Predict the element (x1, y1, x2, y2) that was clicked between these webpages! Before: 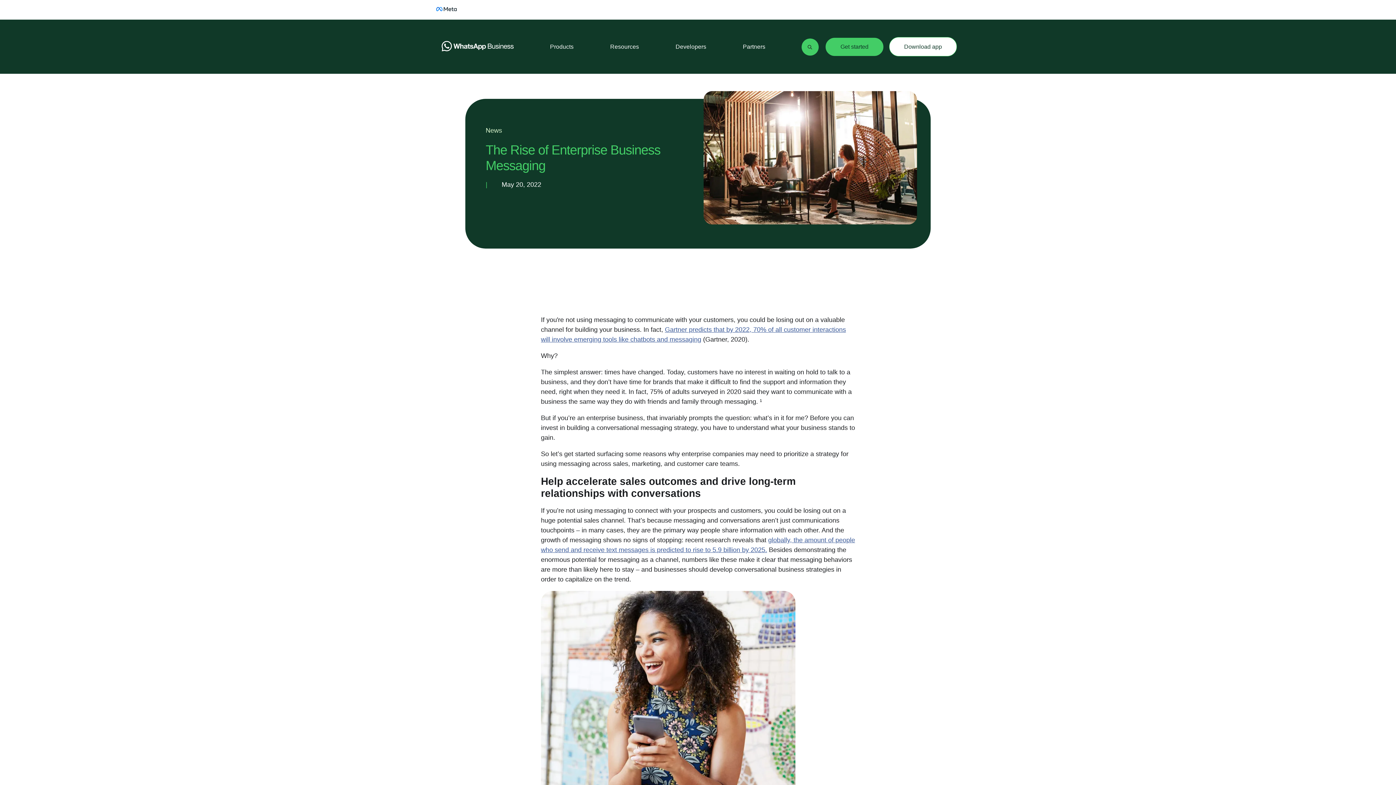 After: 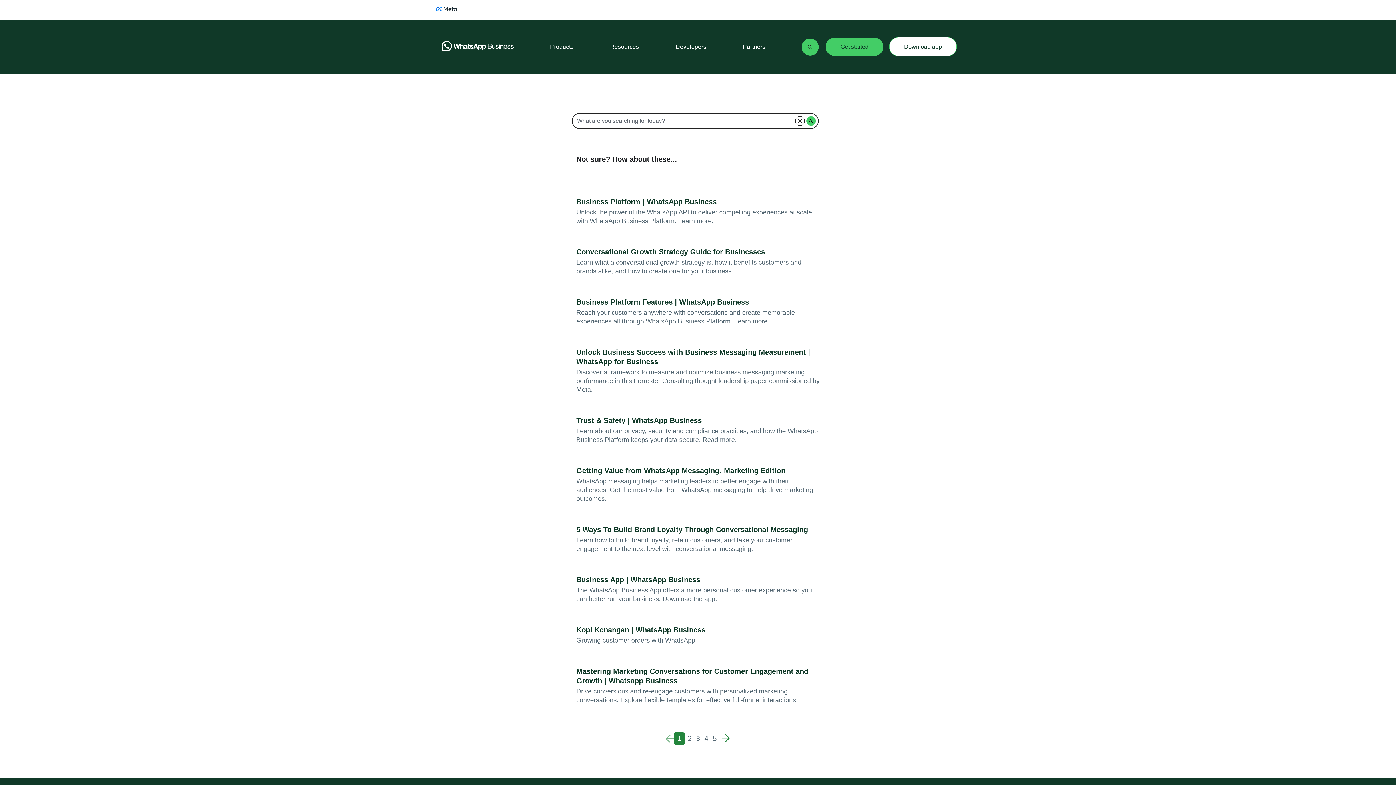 Action: bbox: (801, 38, 819, 55)